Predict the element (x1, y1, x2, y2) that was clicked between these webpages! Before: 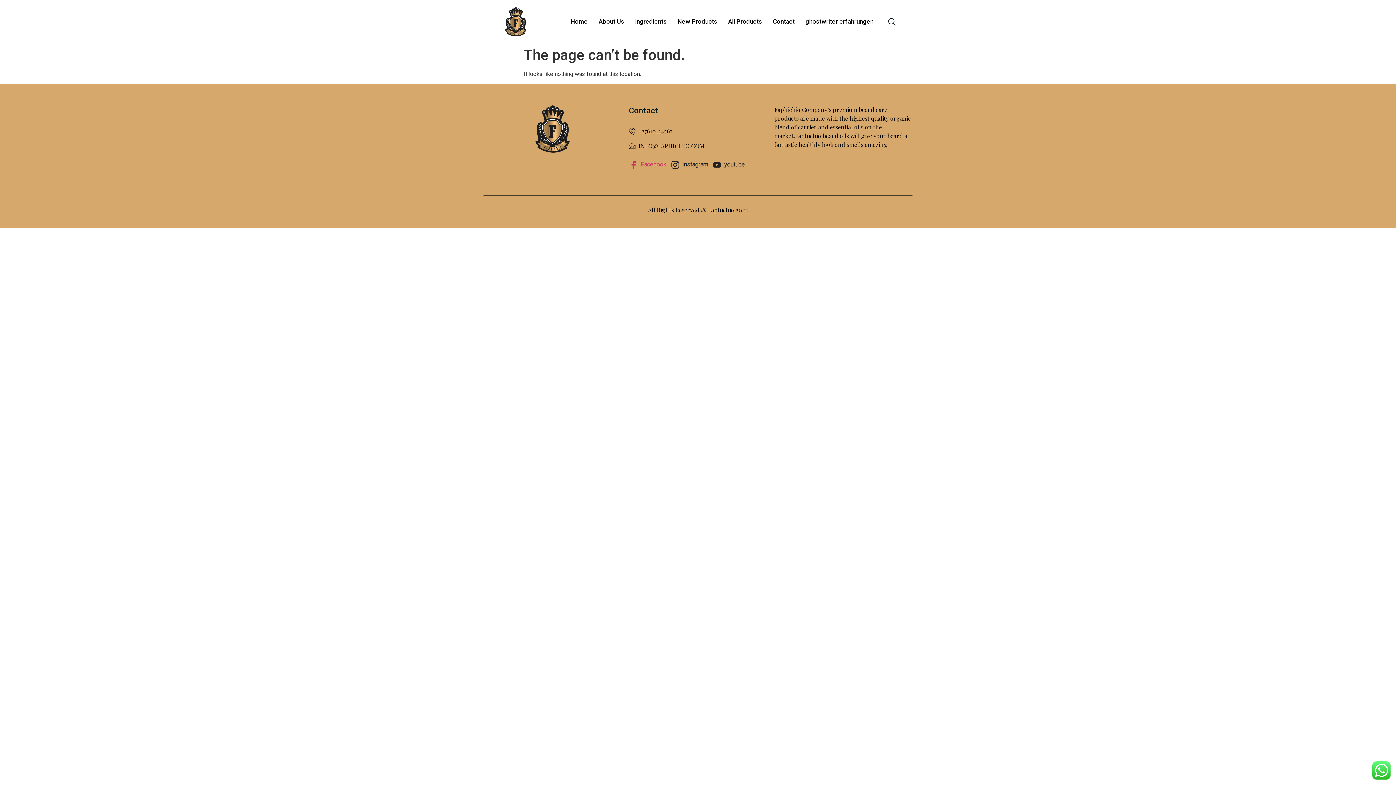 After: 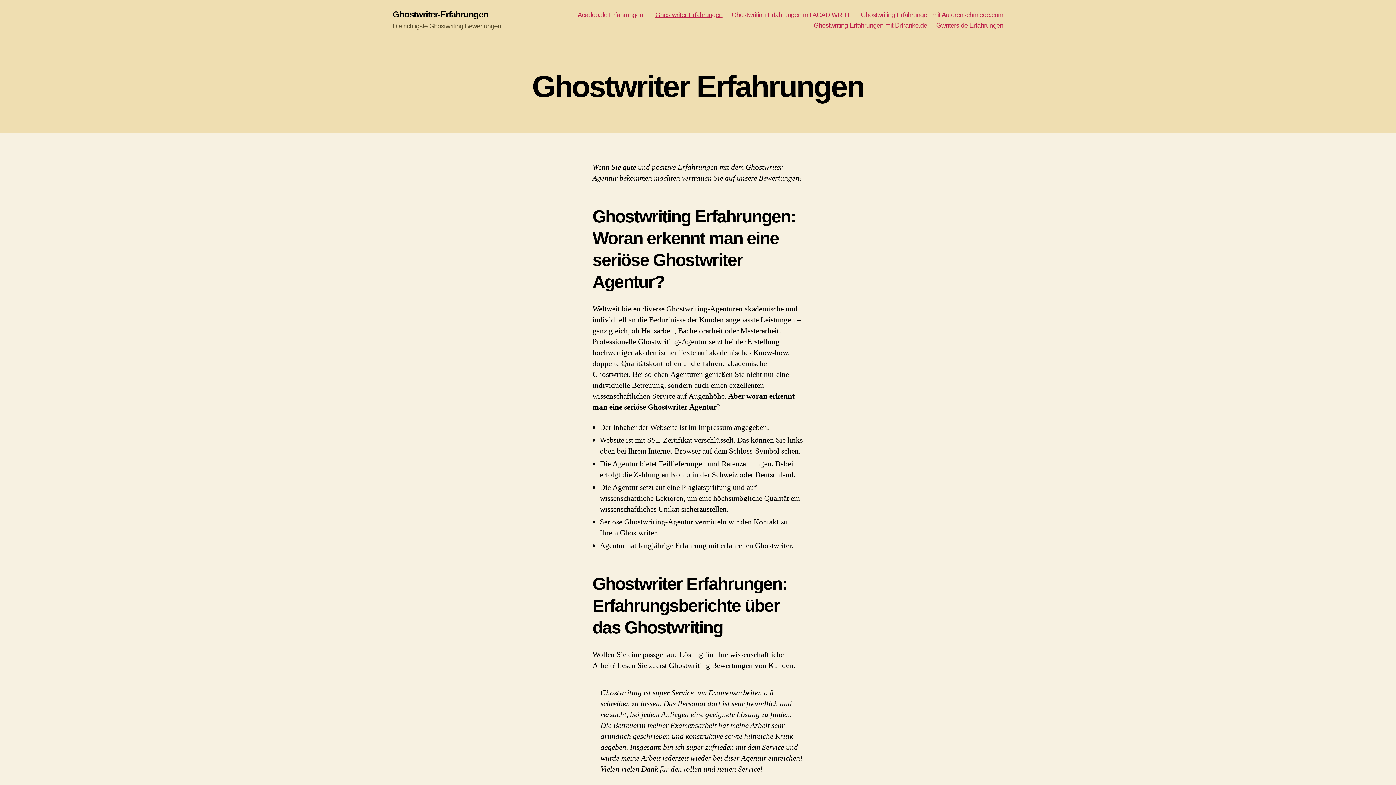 Action: bbox: (800, 12, 879, 30) label: ghostwriter erfahrungen